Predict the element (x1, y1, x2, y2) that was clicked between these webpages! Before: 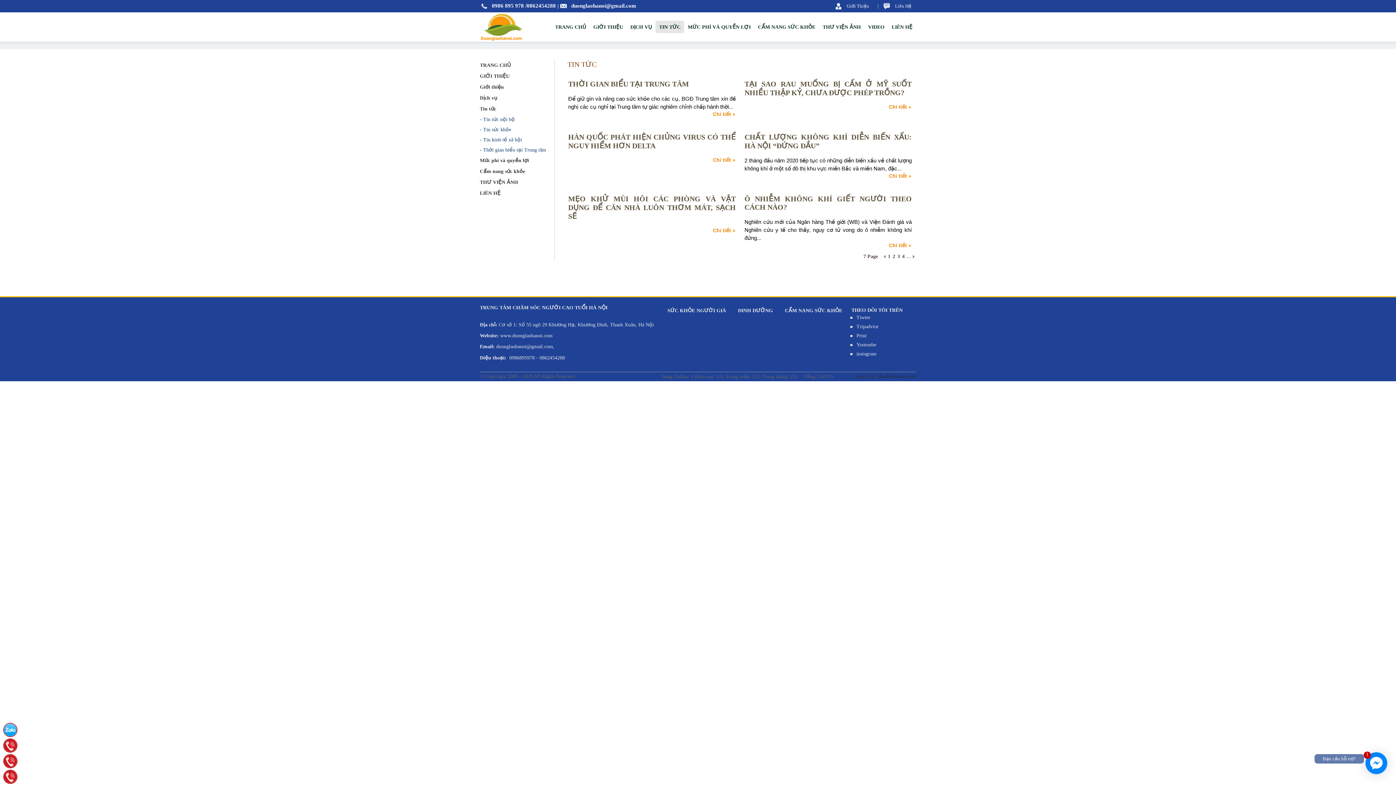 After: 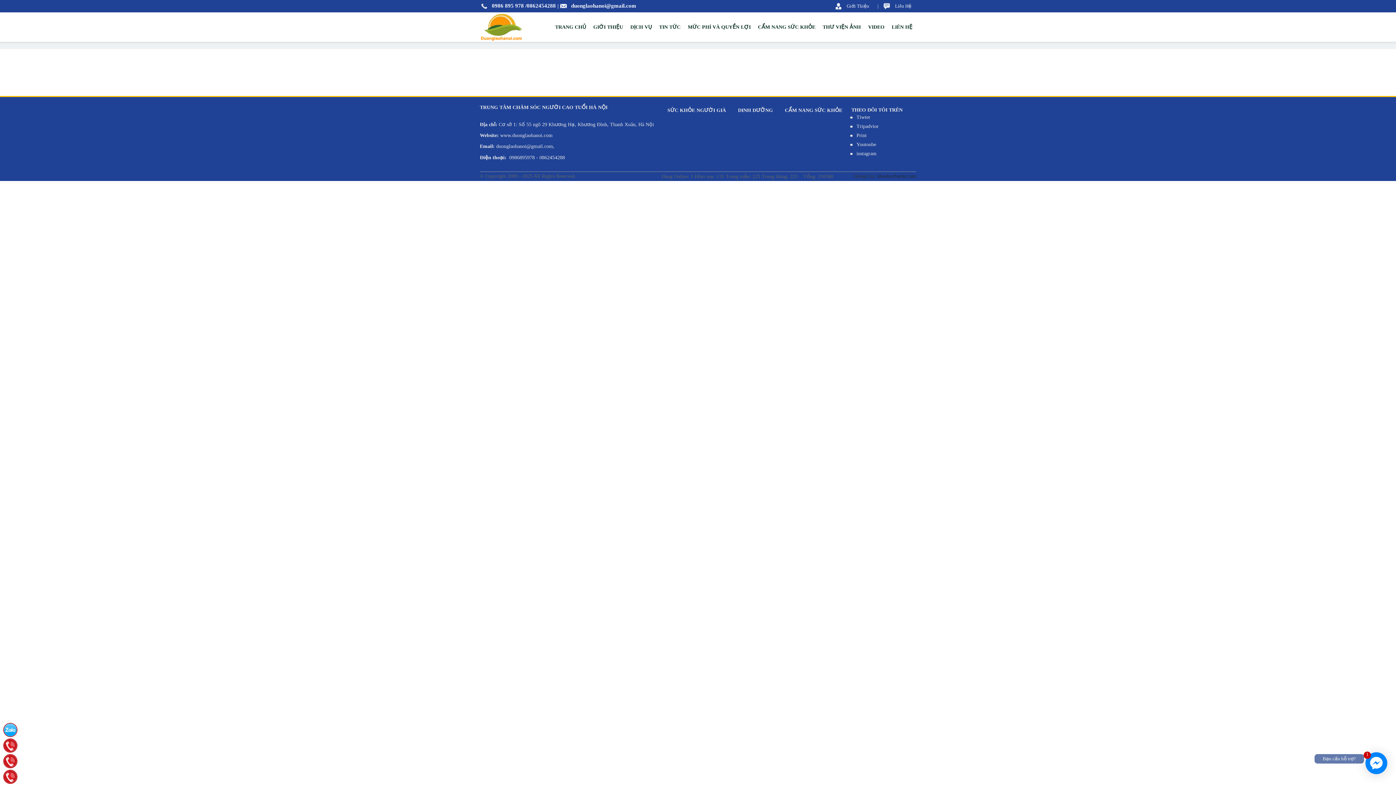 Action: label: SỨC KHỎE NGƯỜI GIÀ bbox: (664, 308, 726, 313)